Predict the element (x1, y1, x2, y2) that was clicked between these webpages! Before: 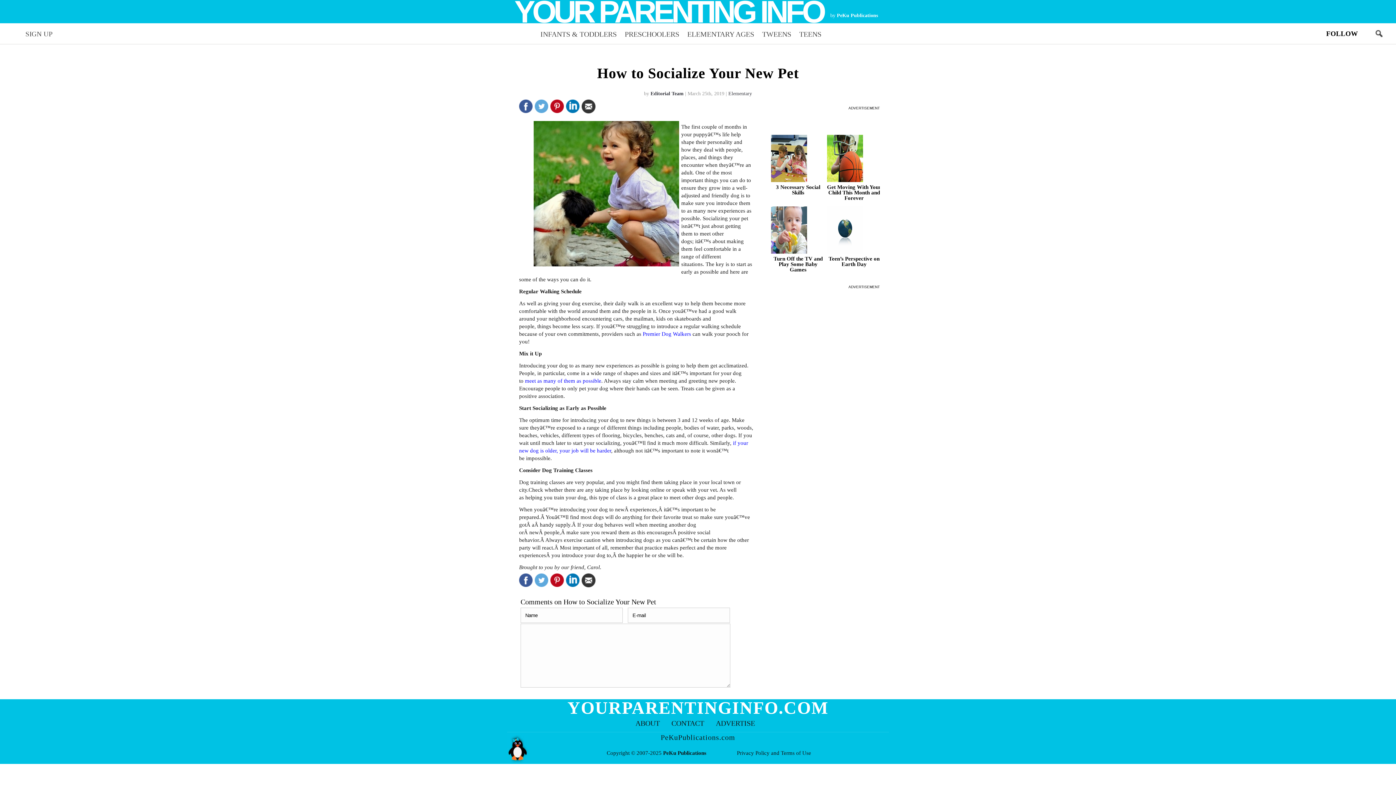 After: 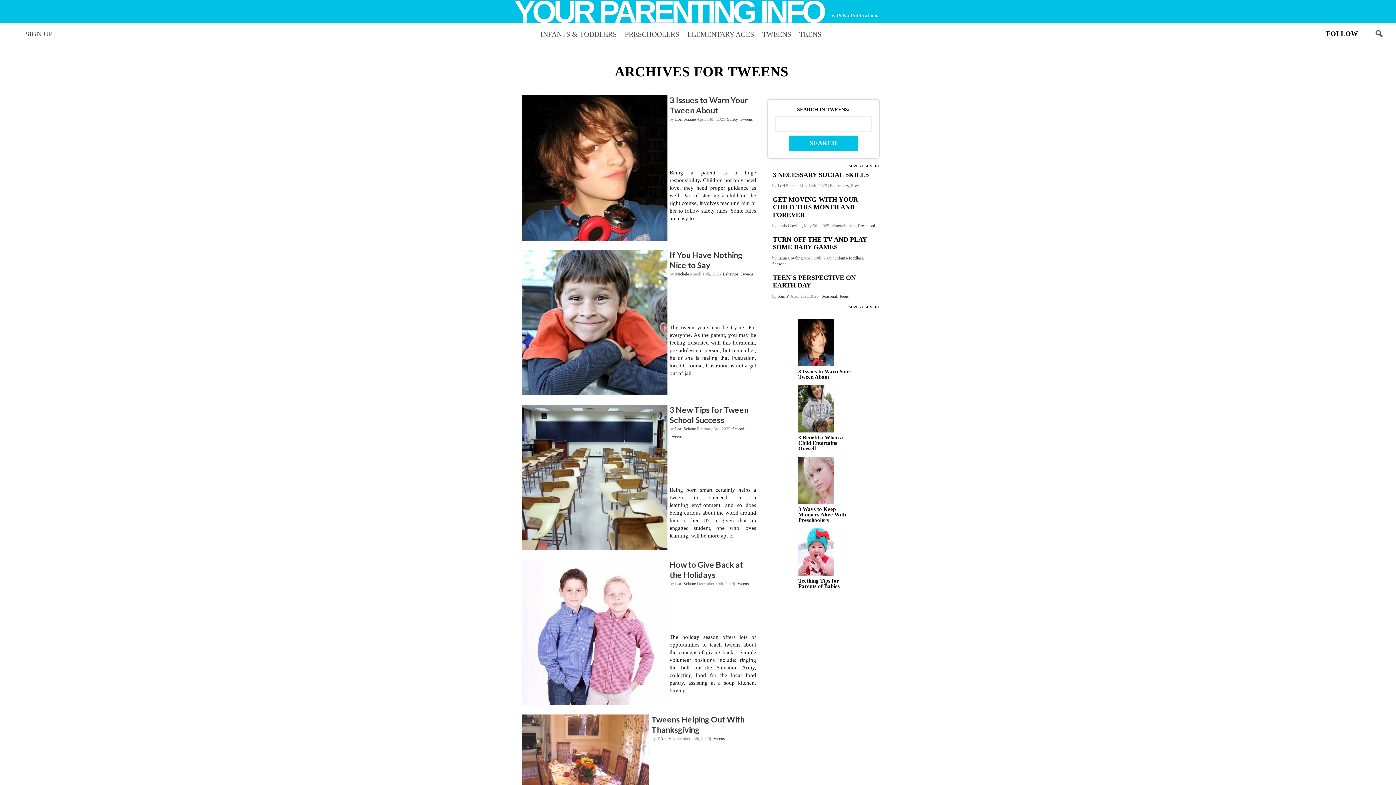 Action: bbox: (759, 26, 794, 41) label: TWEENS